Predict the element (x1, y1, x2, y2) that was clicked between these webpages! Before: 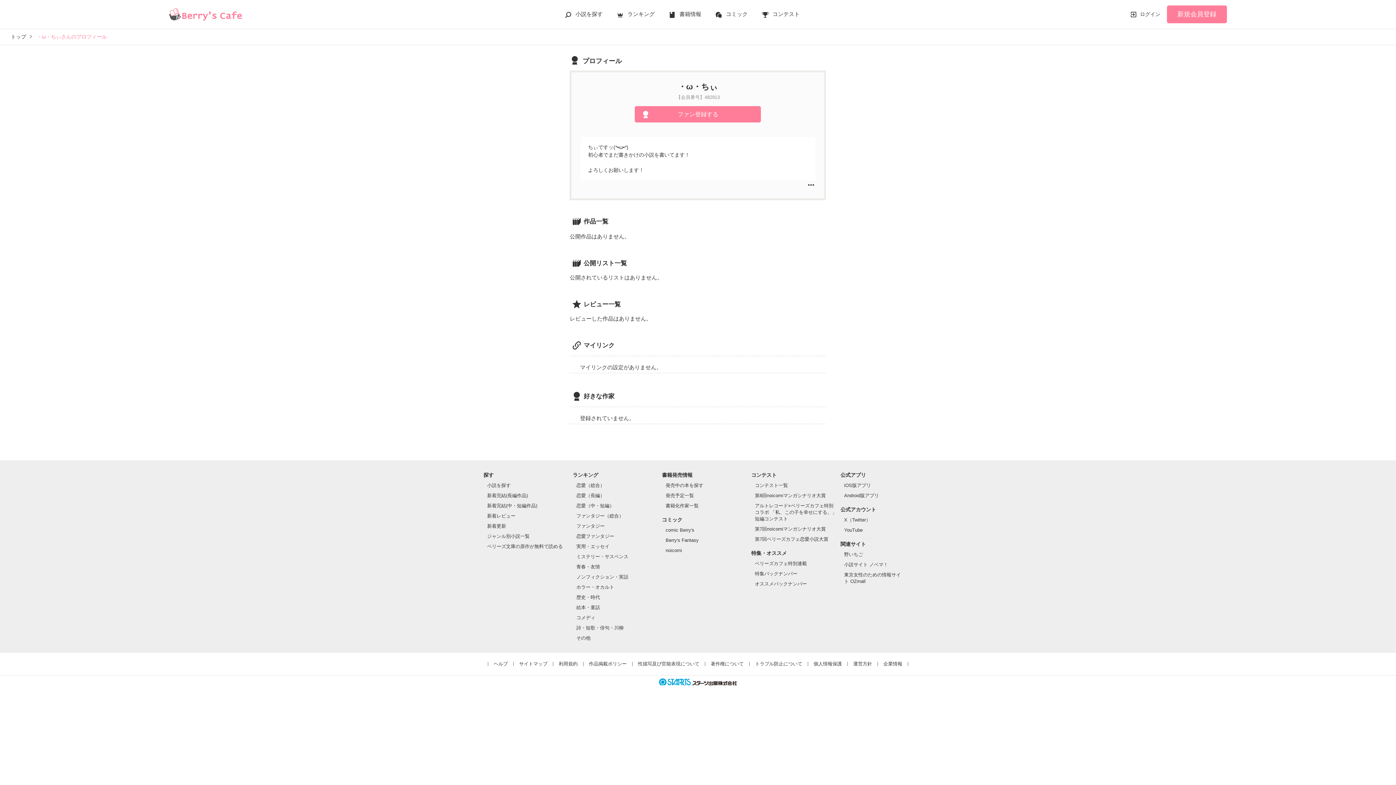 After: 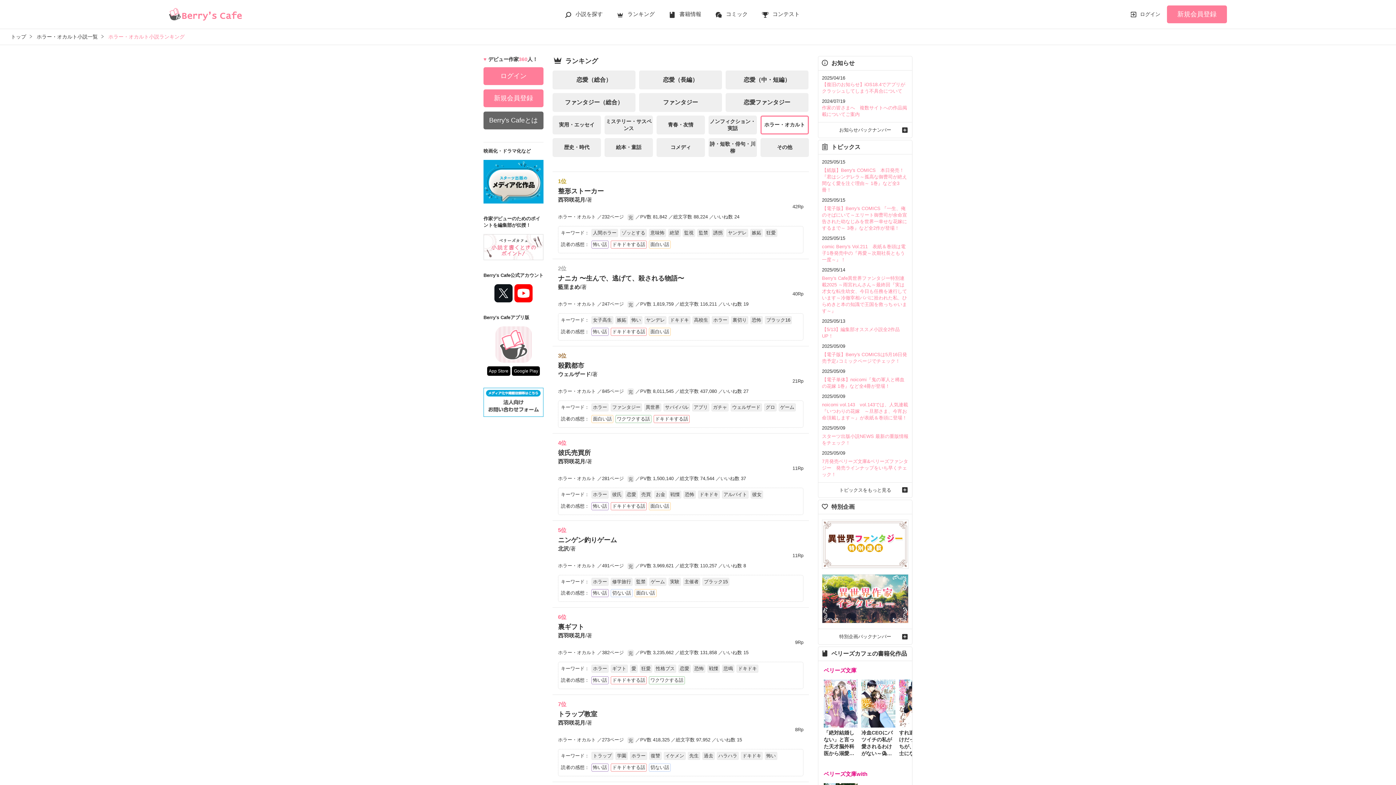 Action: bbox: (576, 584, 614, 590) label: ホラー・オカルト